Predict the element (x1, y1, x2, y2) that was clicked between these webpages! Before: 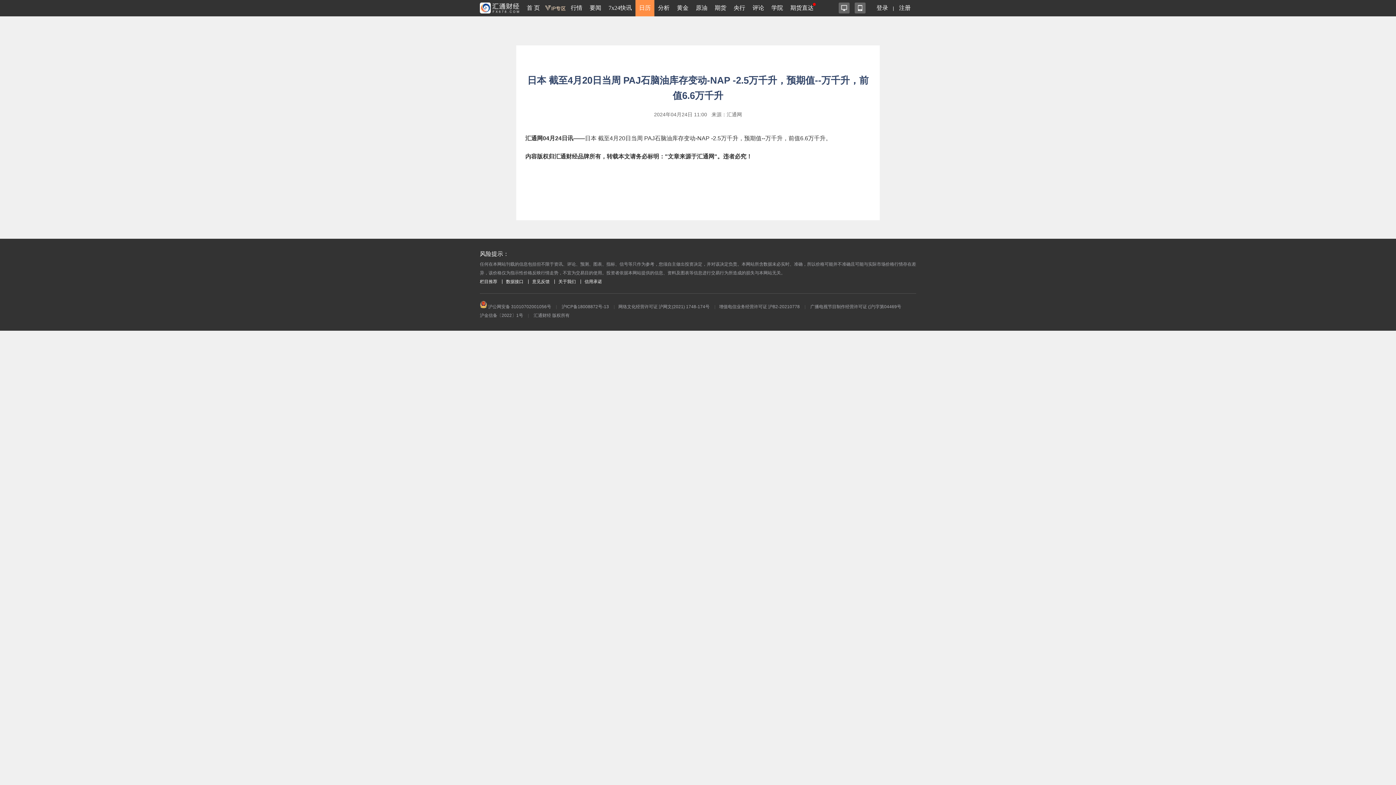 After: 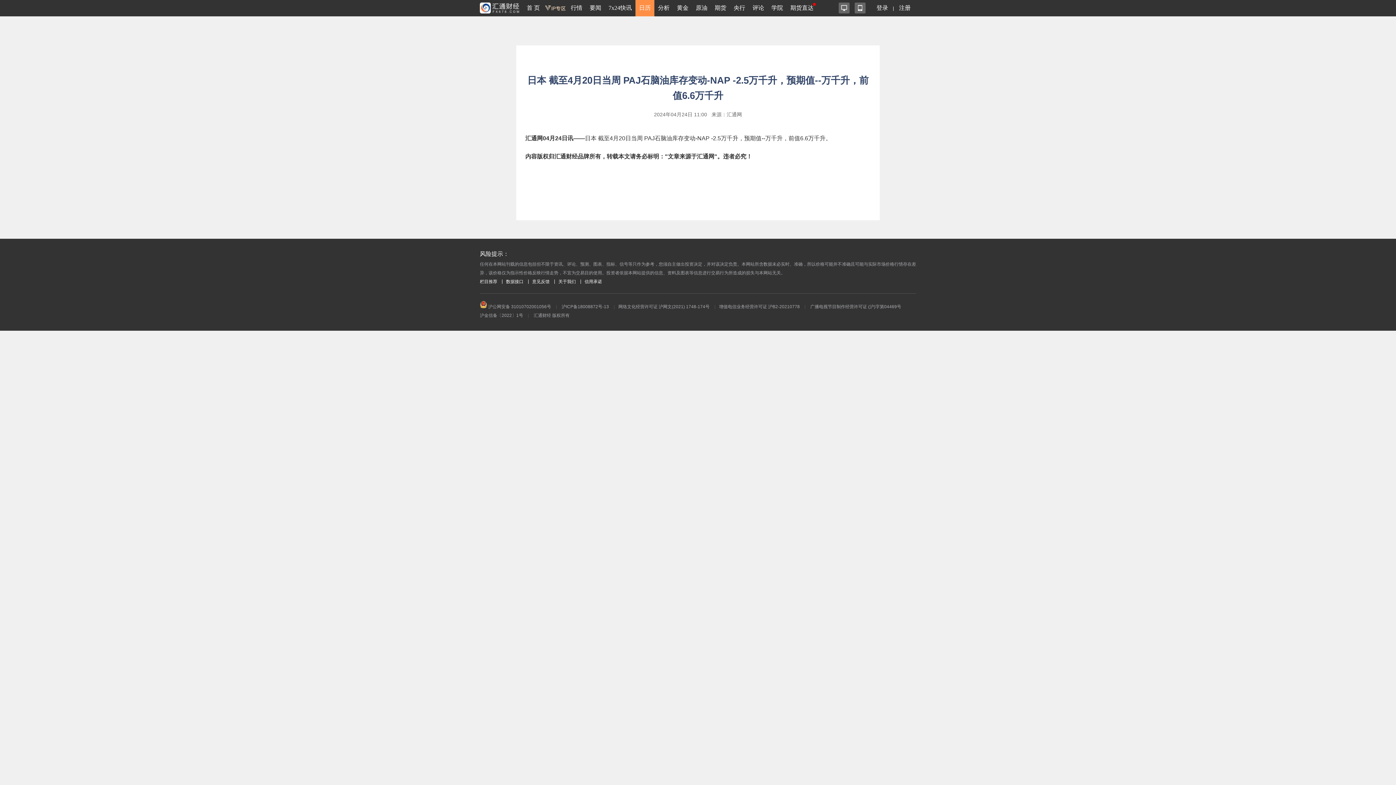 Action: bbox: (506, 279, 523, 284) label: 数据接口